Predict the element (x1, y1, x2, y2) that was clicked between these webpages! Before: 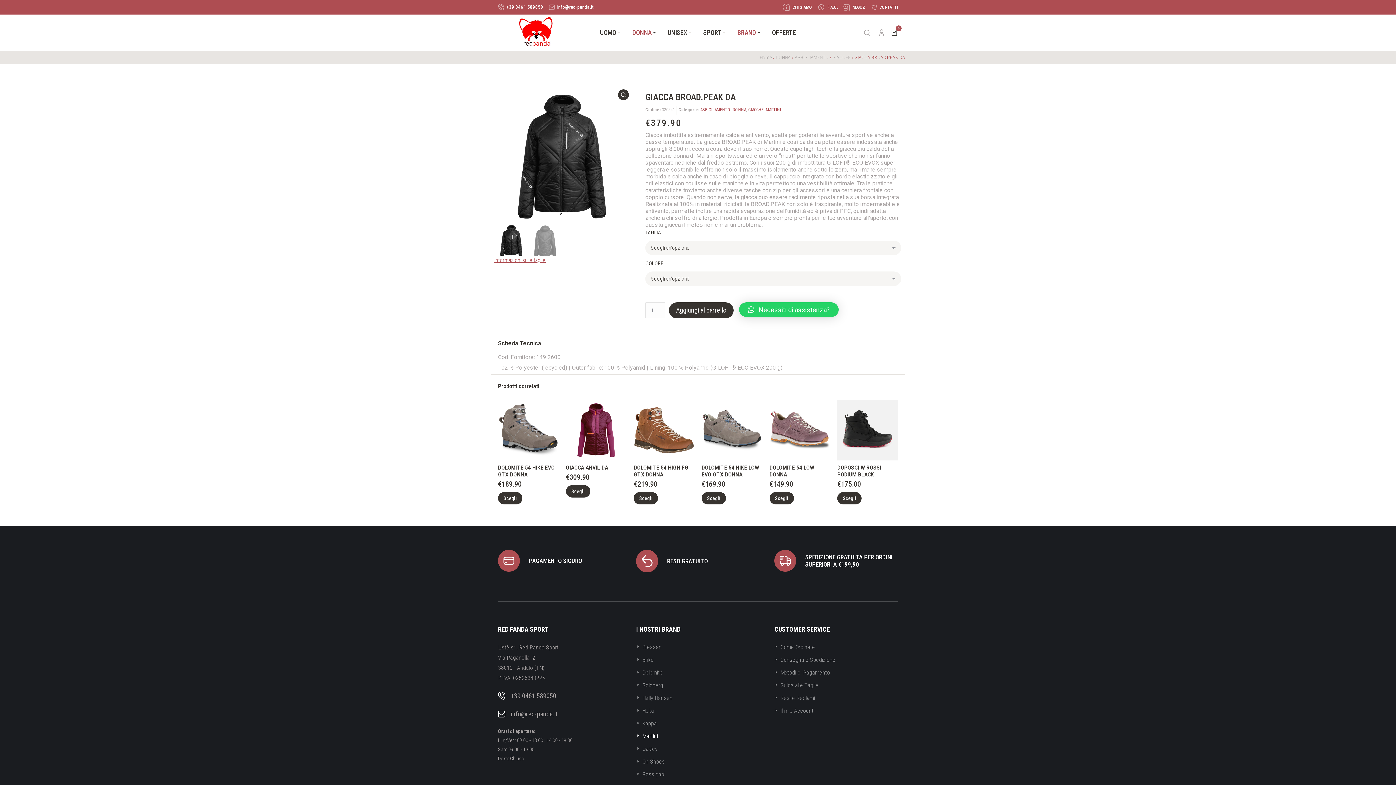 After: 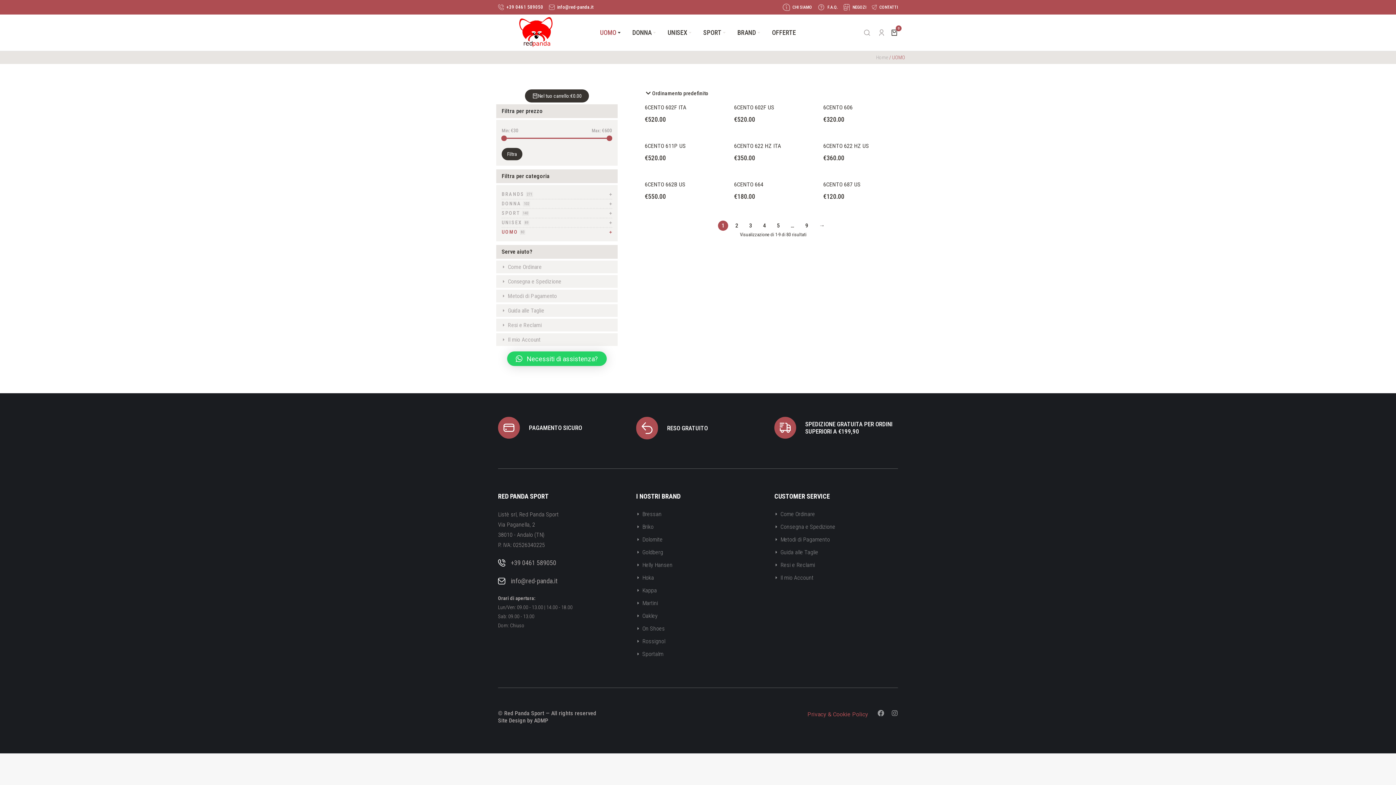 Action: bbox: (598, 25, 623, 40) label: UOMO